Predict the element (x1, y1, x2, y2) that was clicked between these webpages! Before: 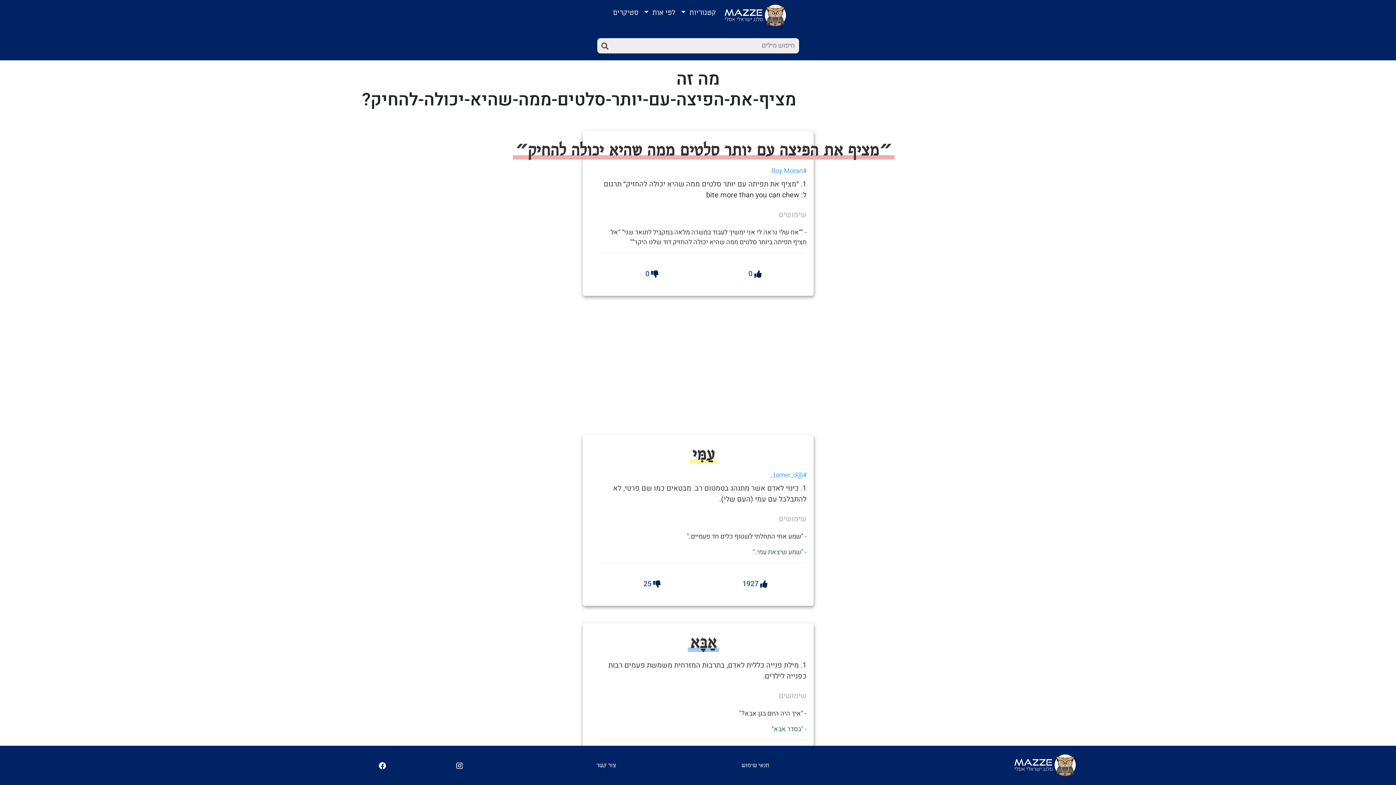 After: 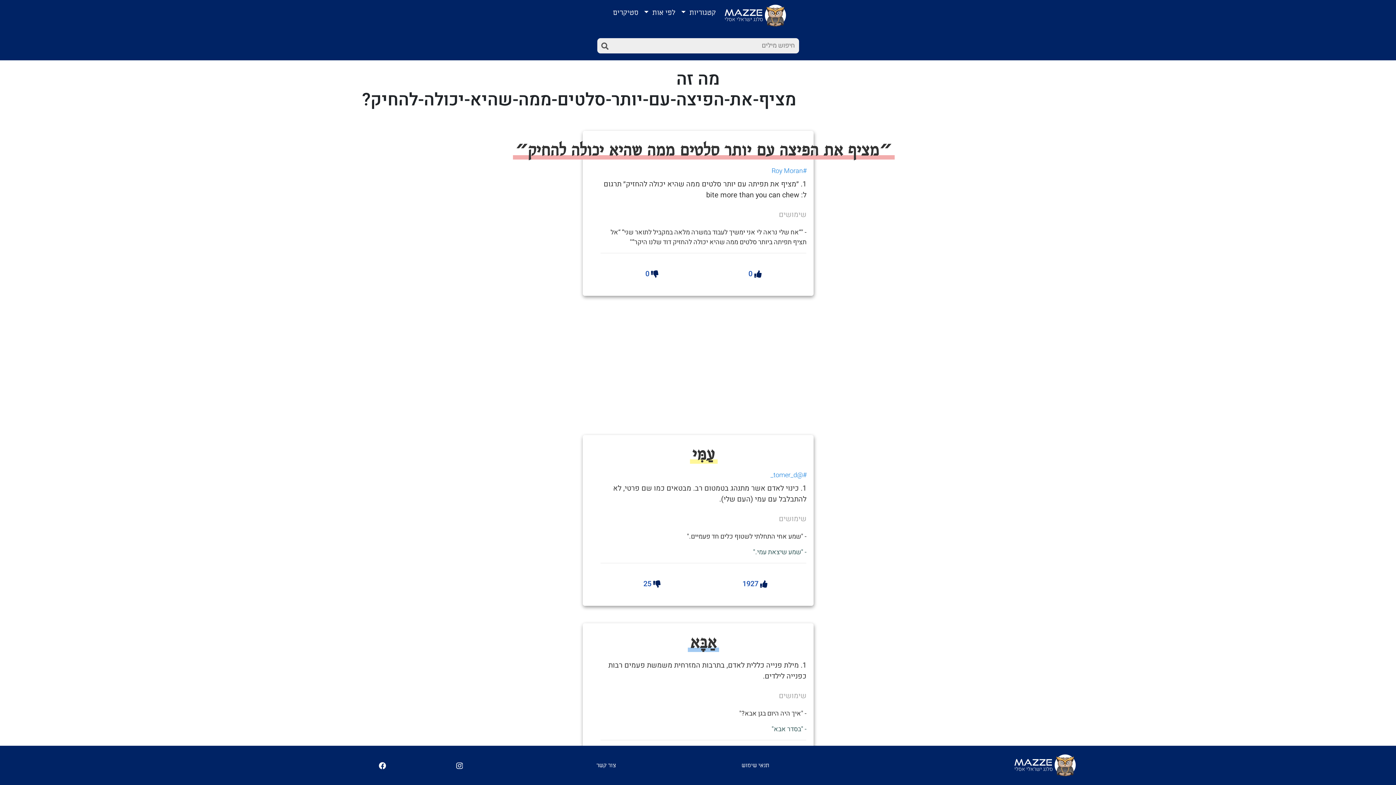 Action: bbox: (456, 761, 462, 770)